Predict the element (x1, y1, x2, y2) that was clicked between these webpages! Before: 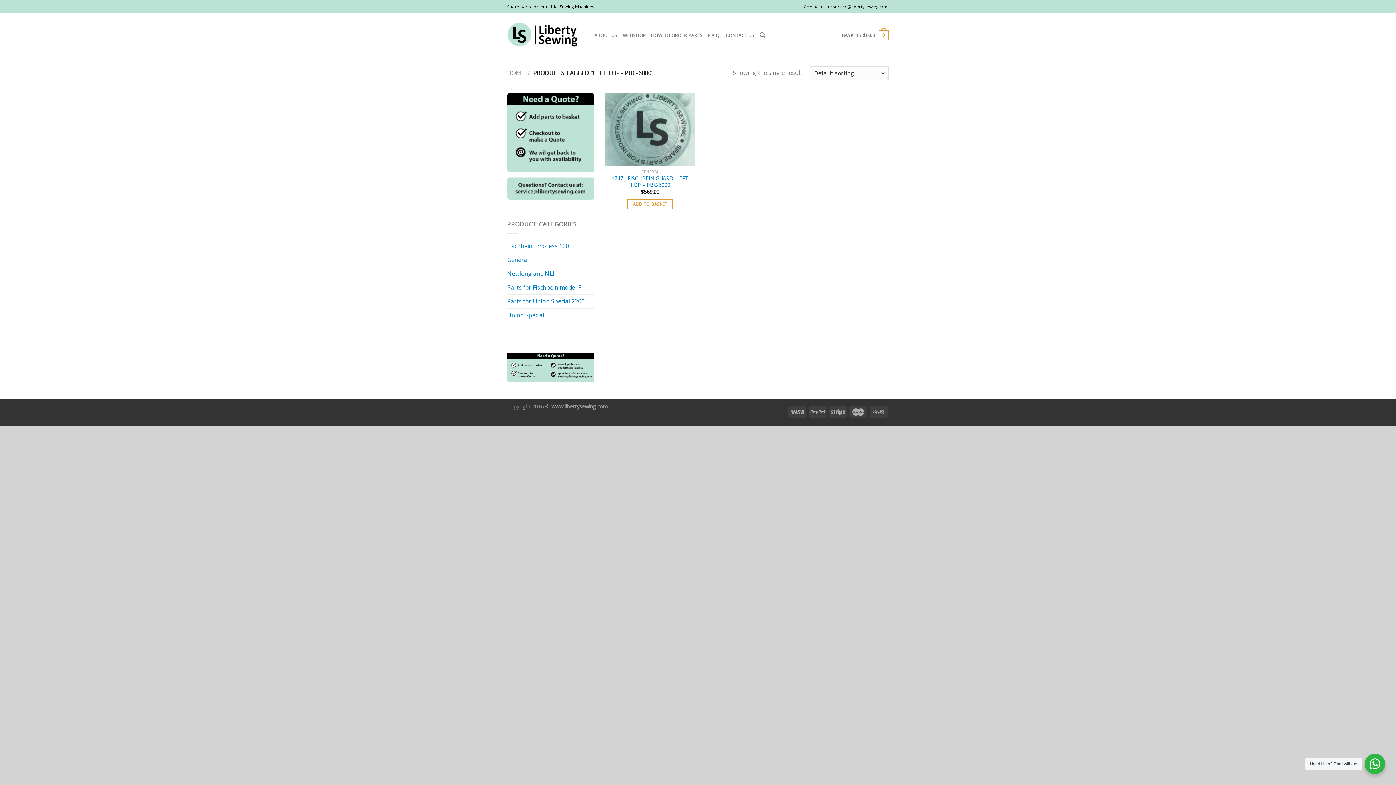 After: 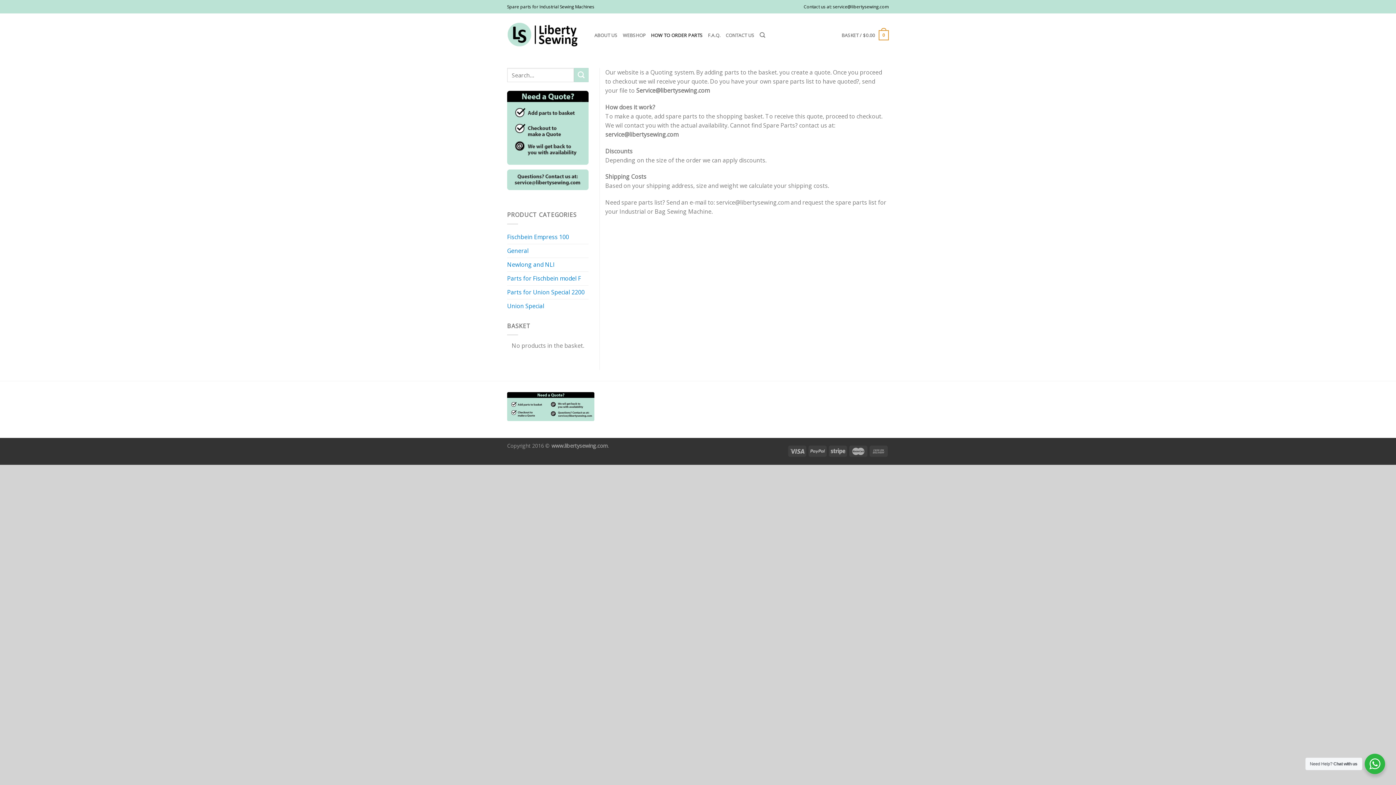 Action: label: HOW TO ORDER PARTS bbox: (651, 28, 703, 42)